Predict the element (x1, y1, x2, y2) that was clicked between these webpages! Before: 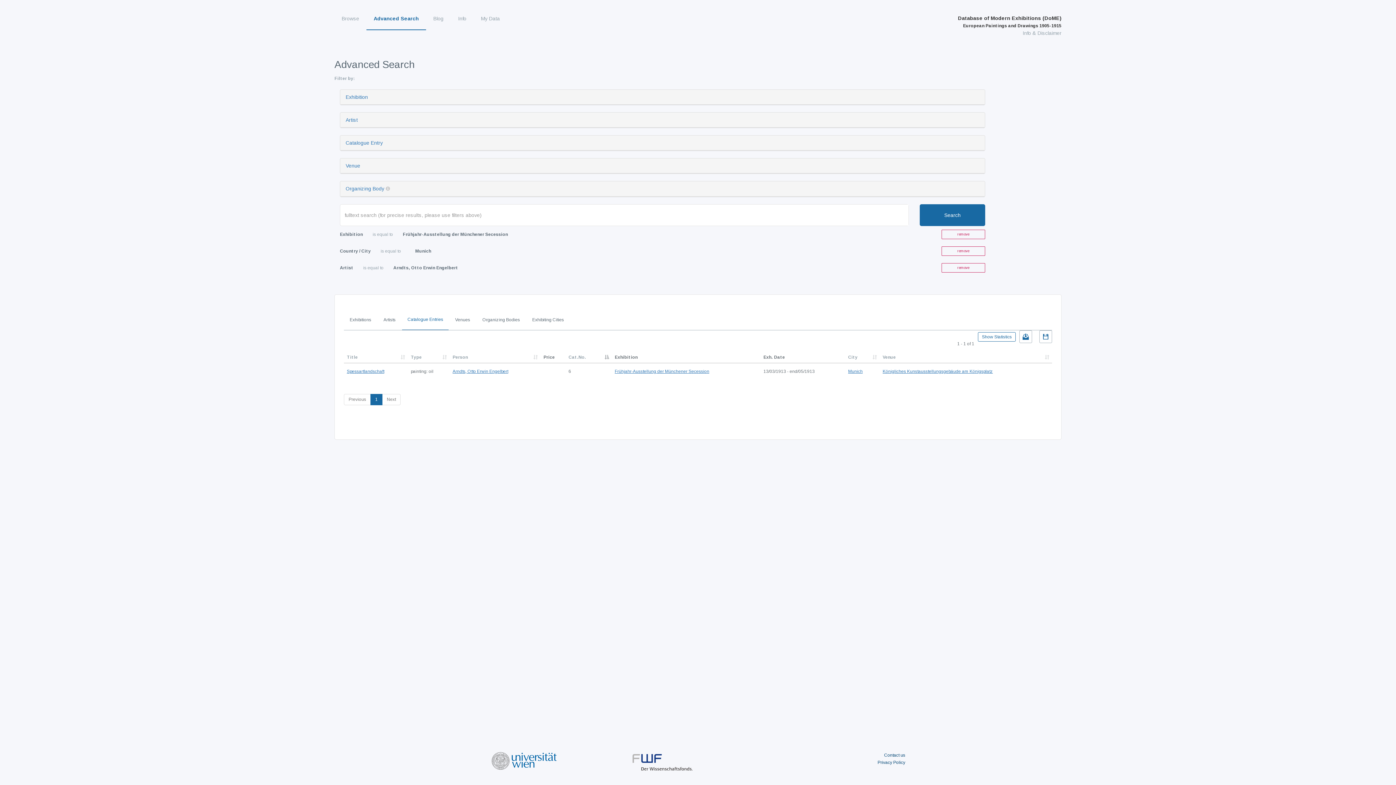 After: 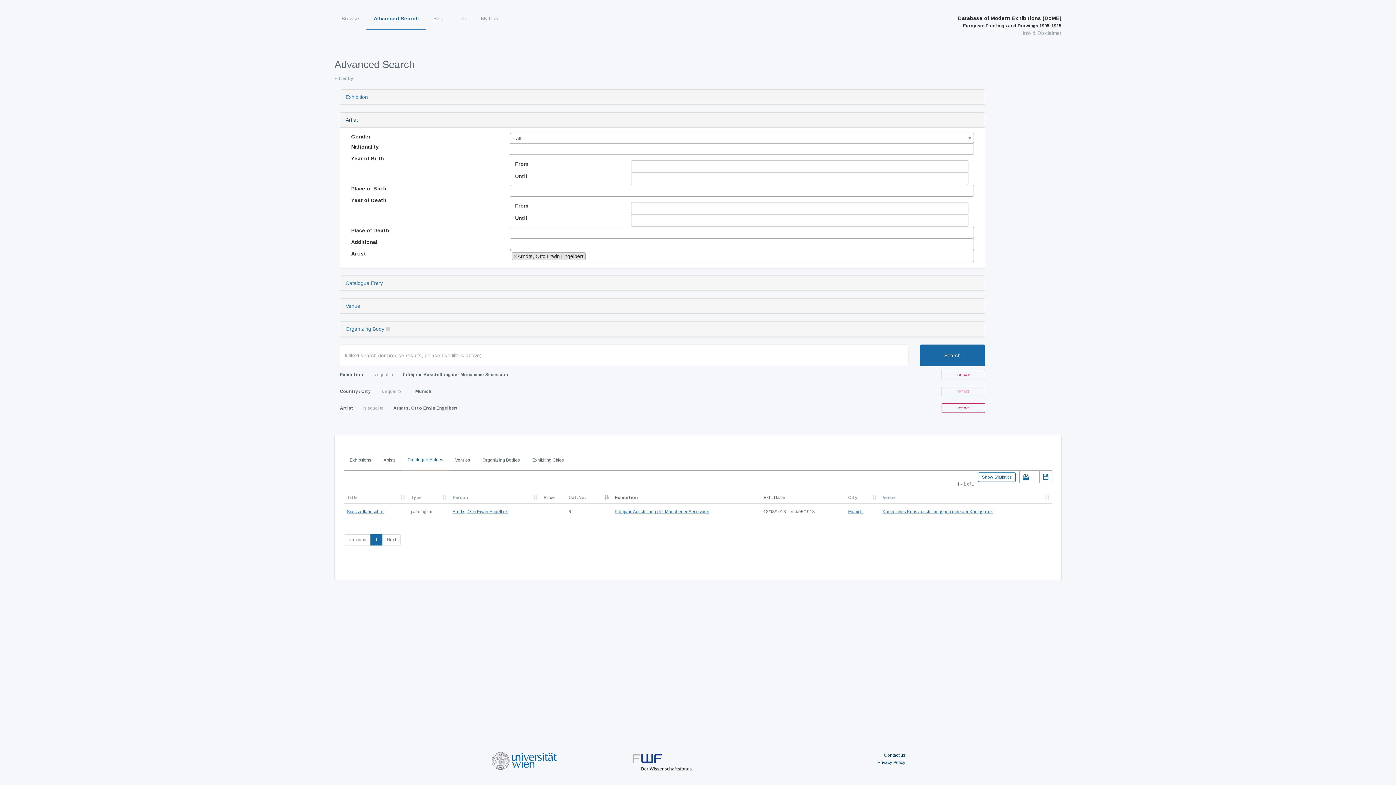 Action: bbox: (345, 117, 357, 122) label: Artist